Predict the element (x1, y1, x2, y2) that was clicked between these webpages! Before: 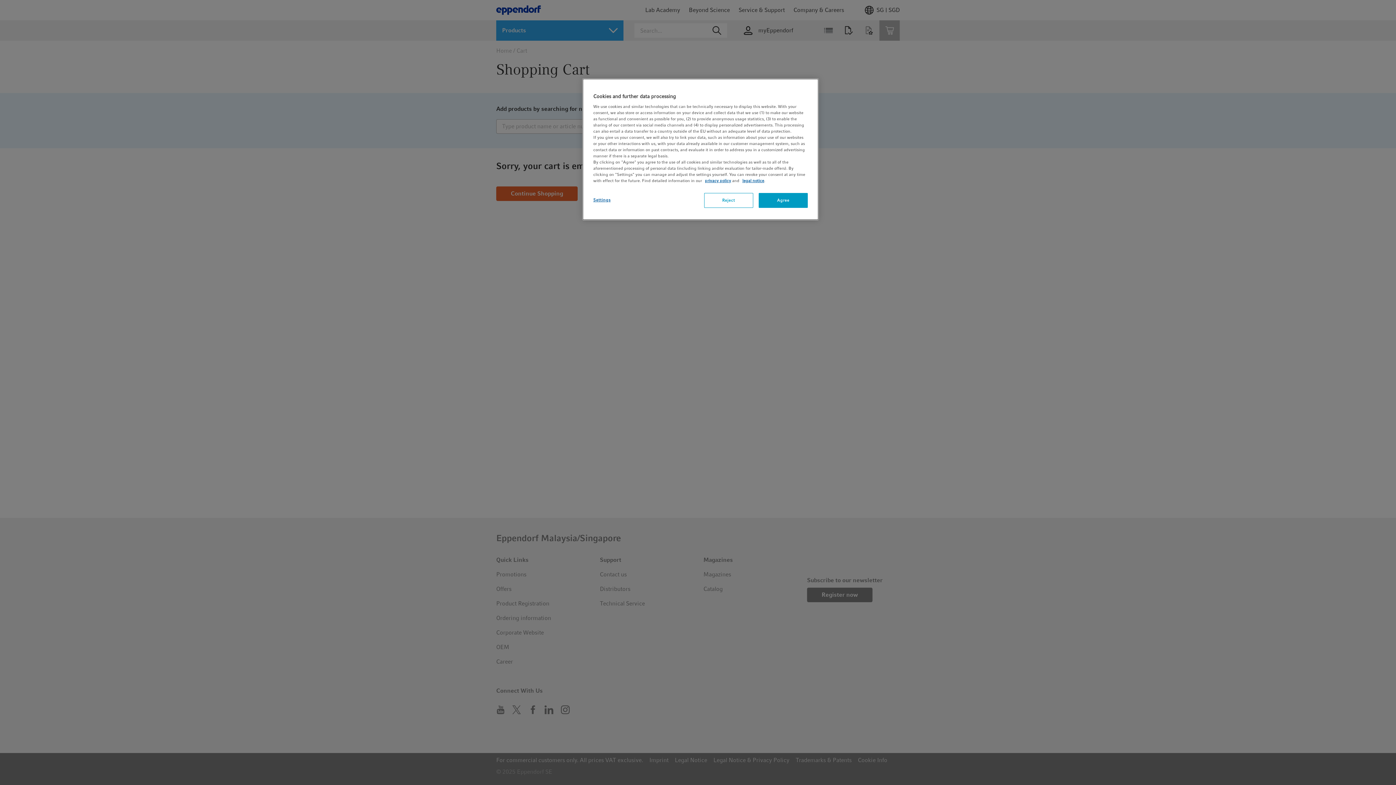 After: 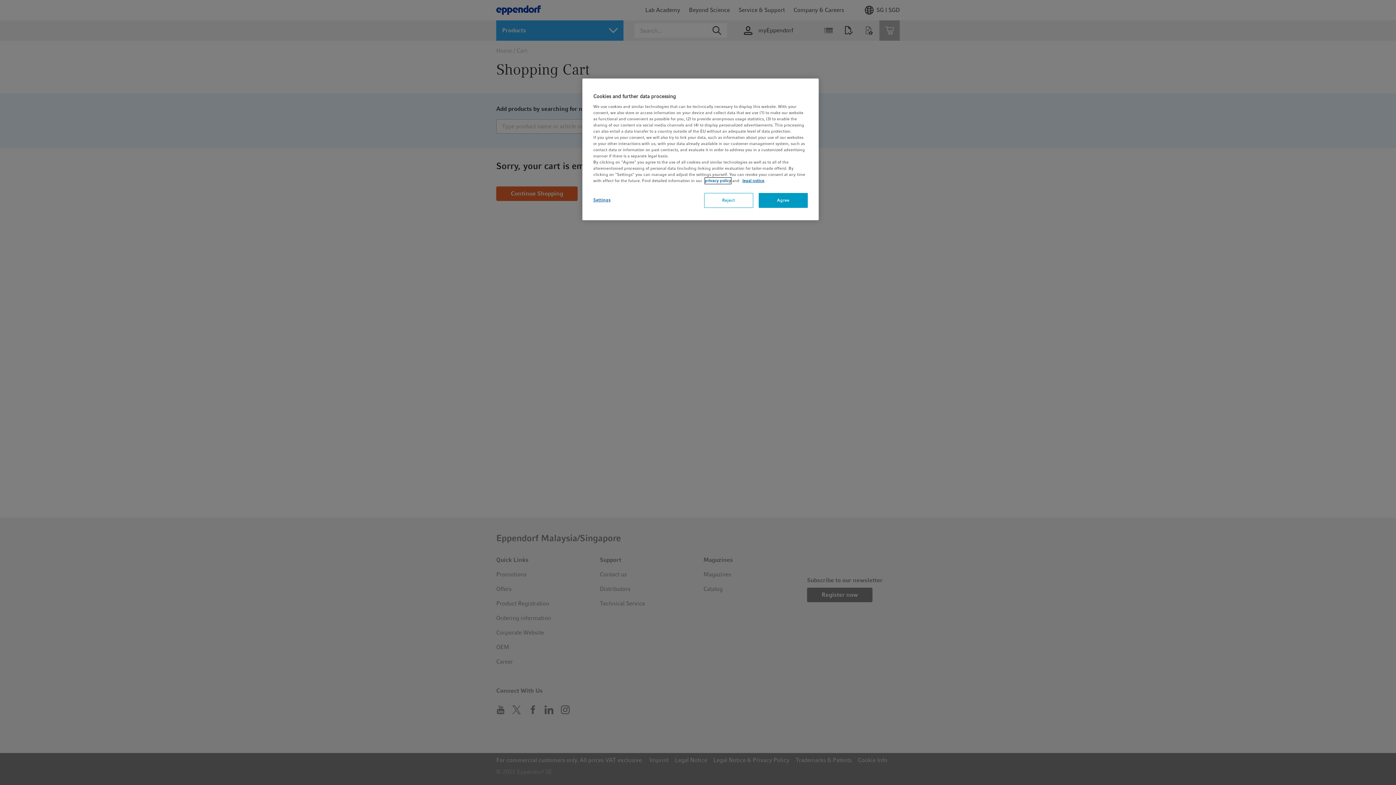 Action: label: privacy policy bbox: (705, 177, 731, 184)